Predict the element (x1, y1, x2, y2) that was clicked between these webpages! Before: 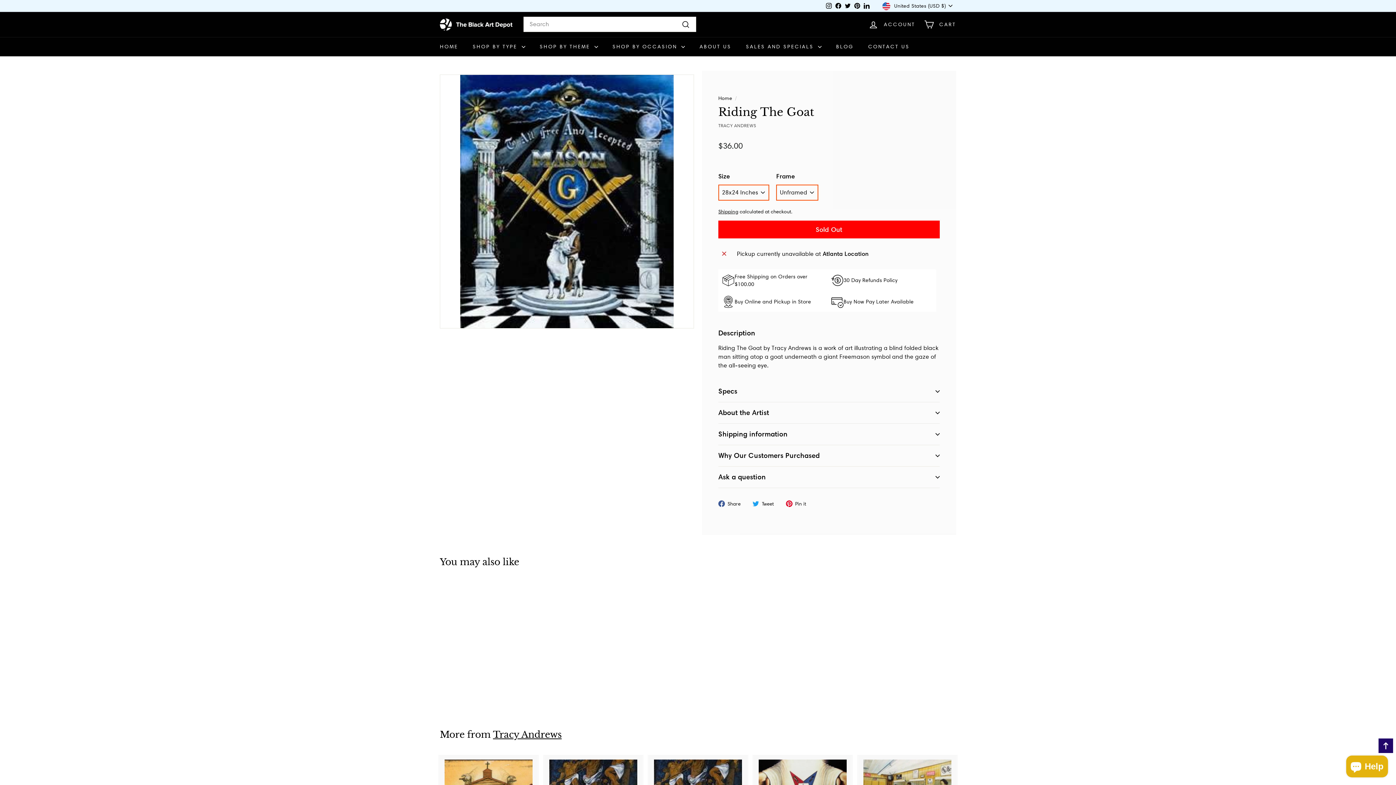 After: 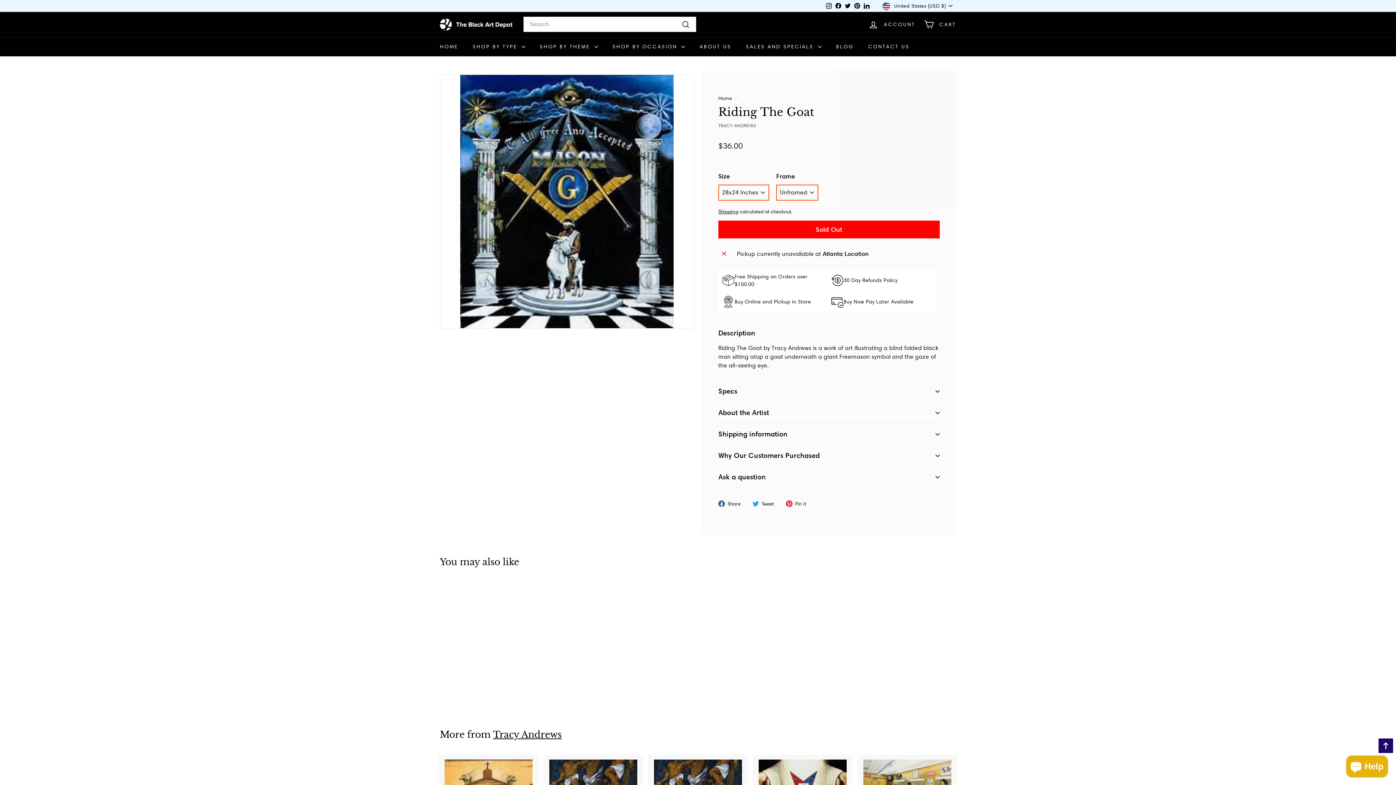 Action: label: Share on facebook, this link opens in new tab bbox: (718, 499, 746, 507)